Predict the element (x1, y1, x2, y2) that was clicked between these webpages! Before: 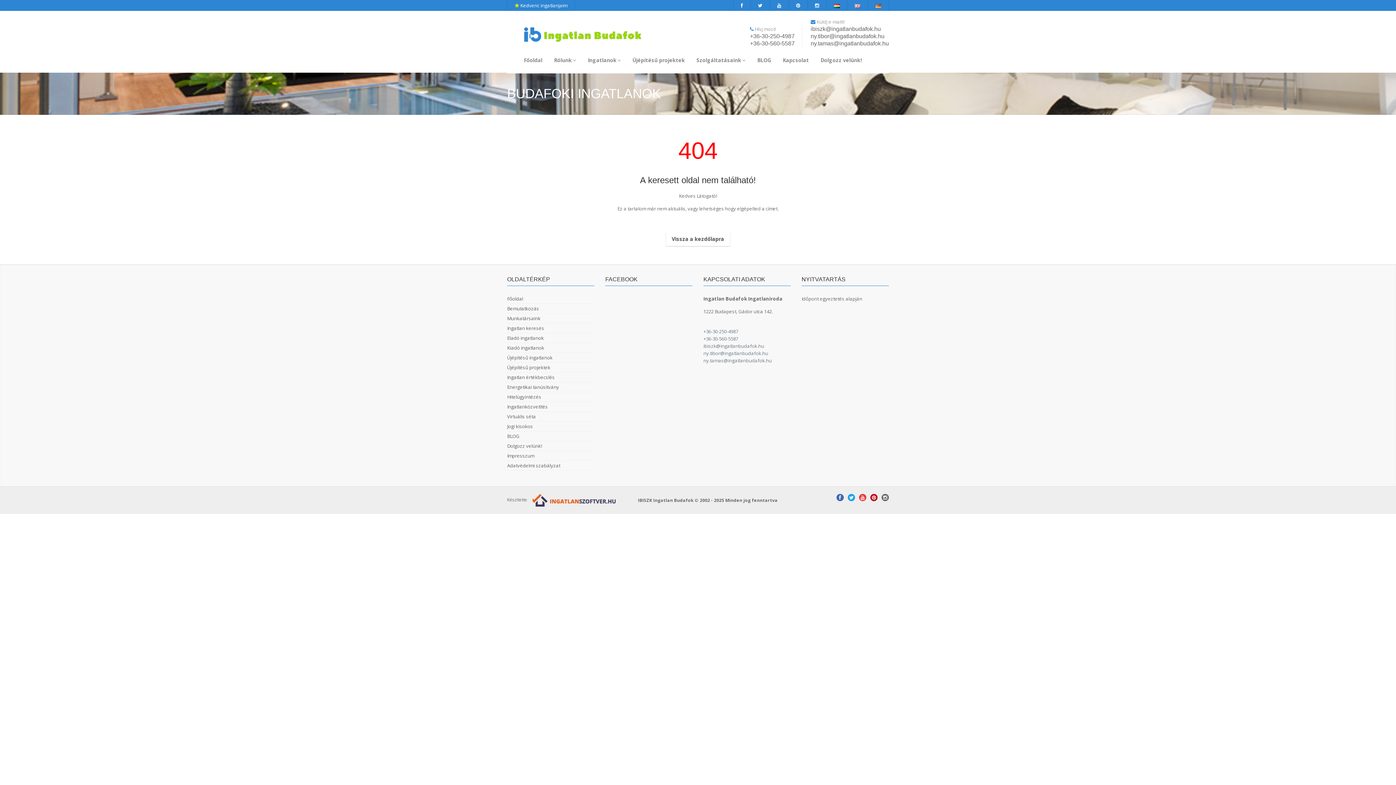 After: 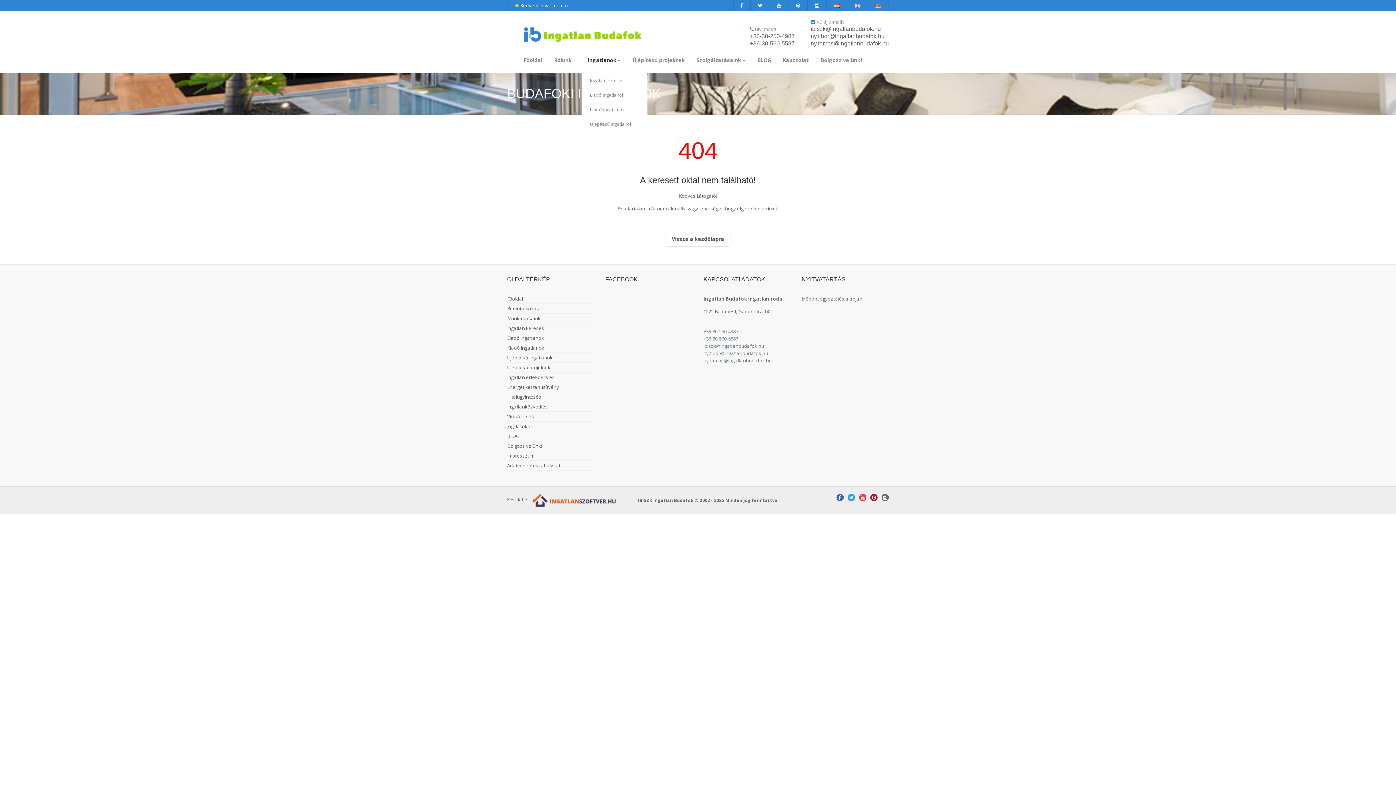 Action: bbox: (582, 47, 626, 73) label: Ingatlanok